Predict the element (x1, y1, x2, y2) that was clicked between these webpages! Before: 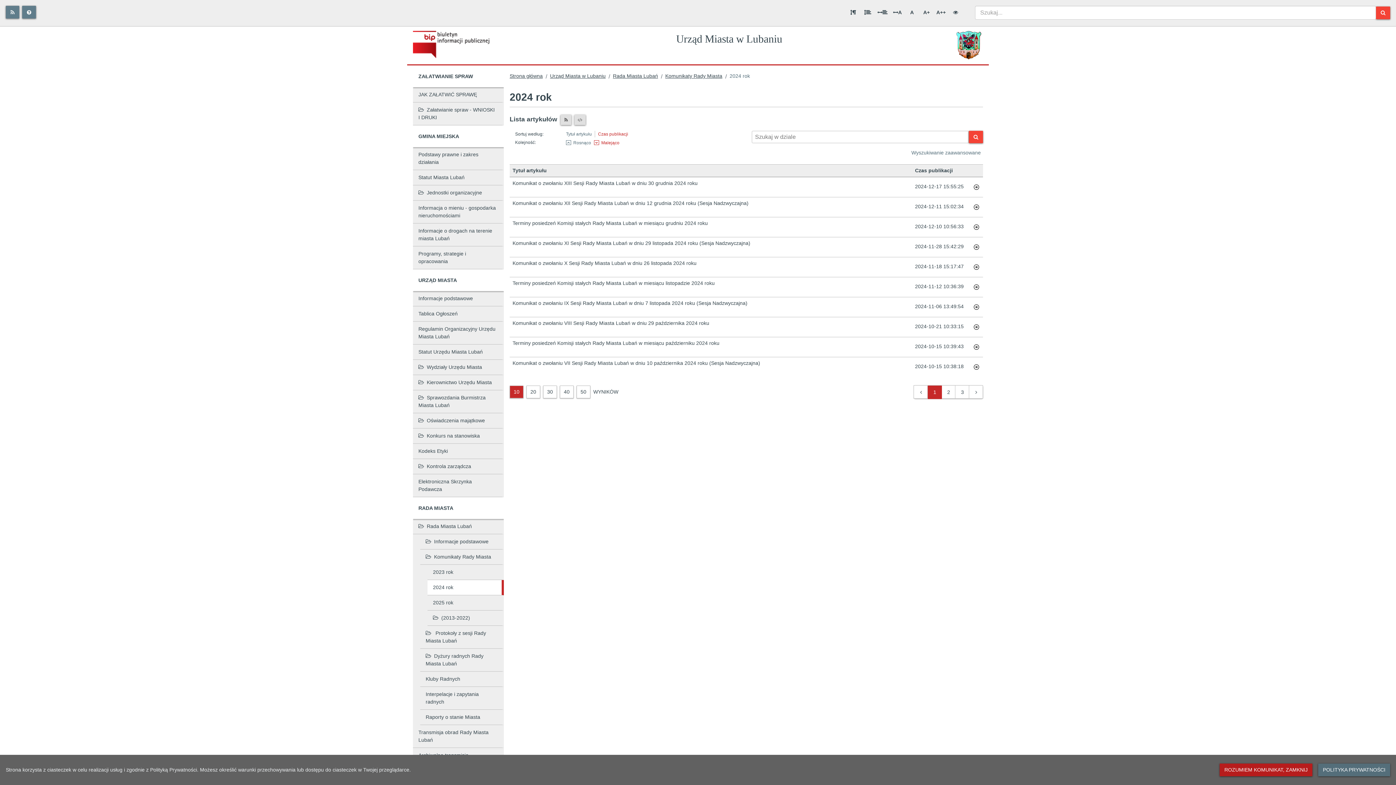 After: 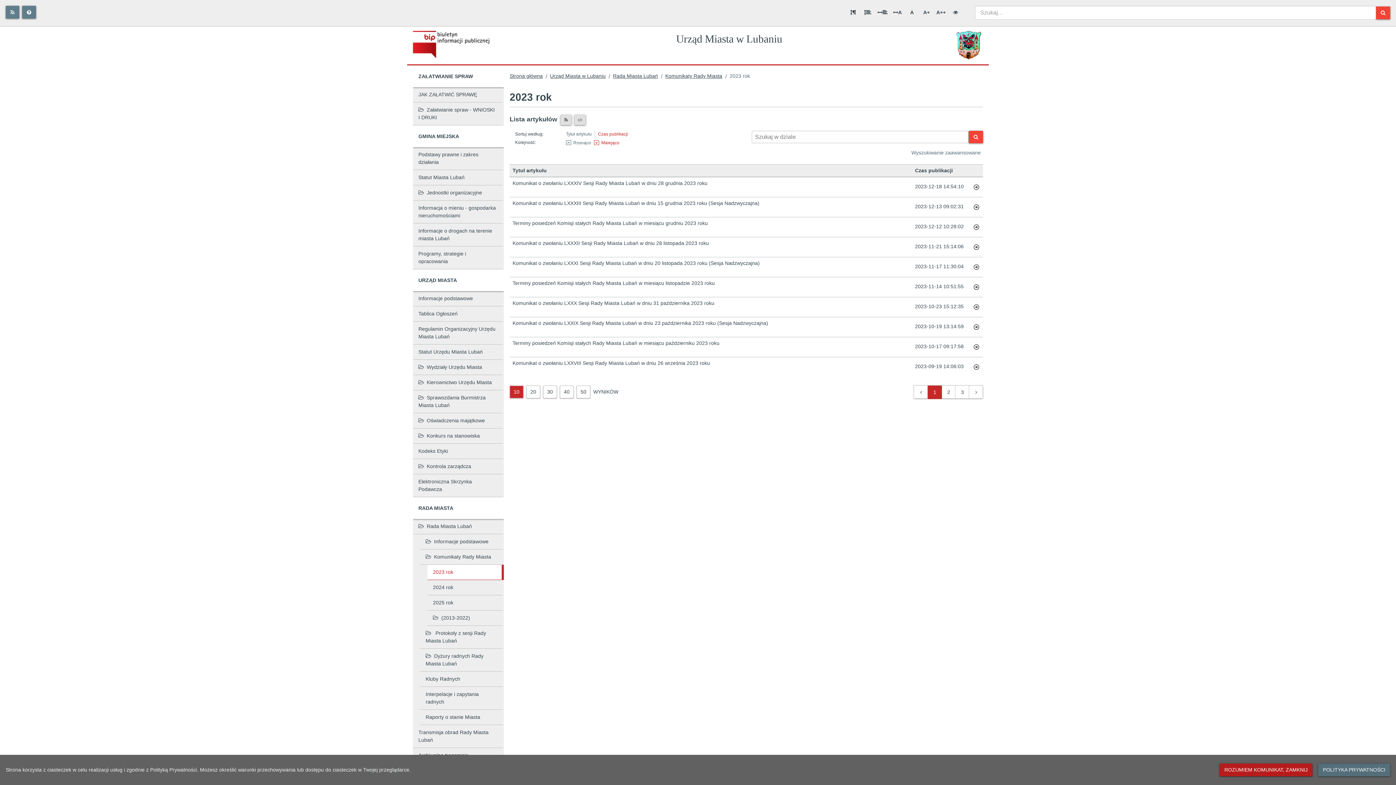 Action: label: 2023 rok bbox: (427, 565, 504, 580)